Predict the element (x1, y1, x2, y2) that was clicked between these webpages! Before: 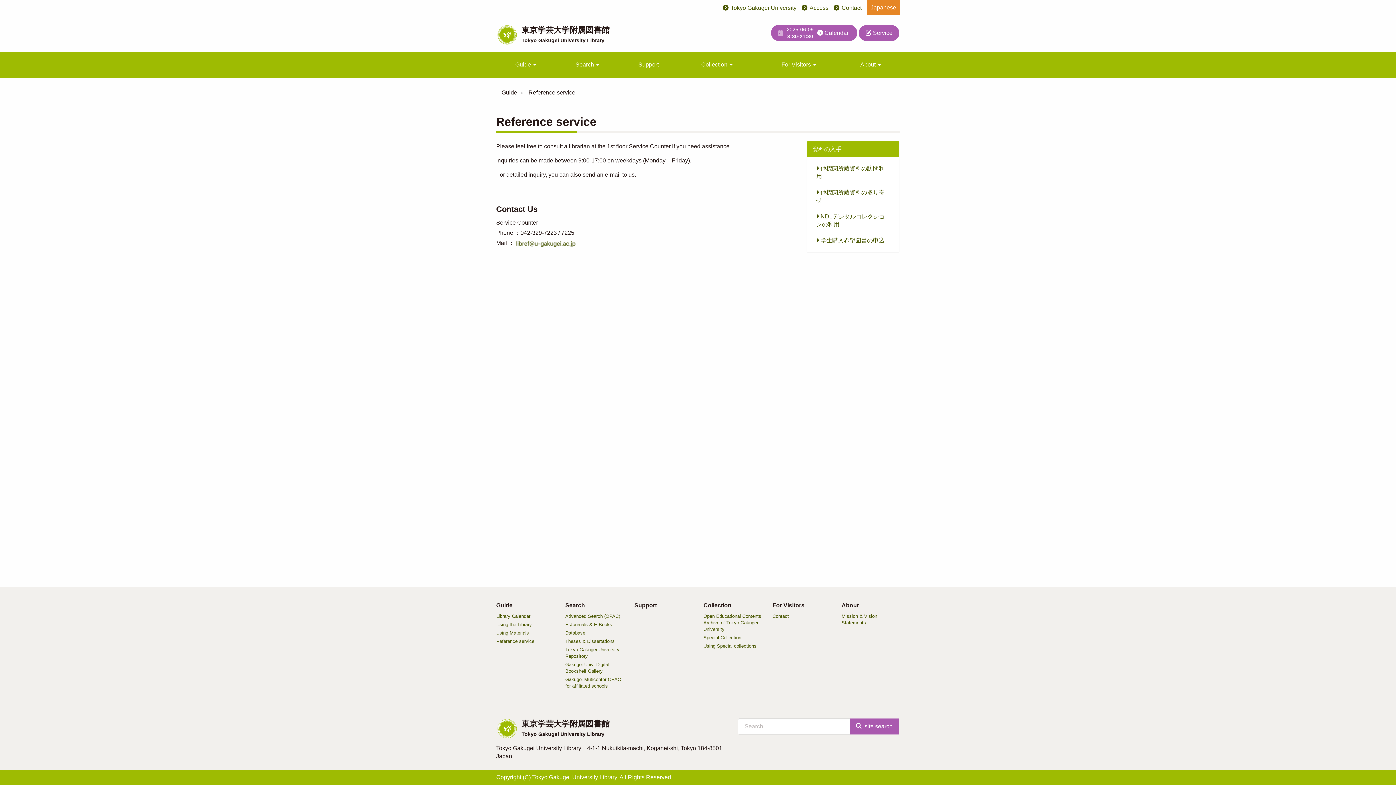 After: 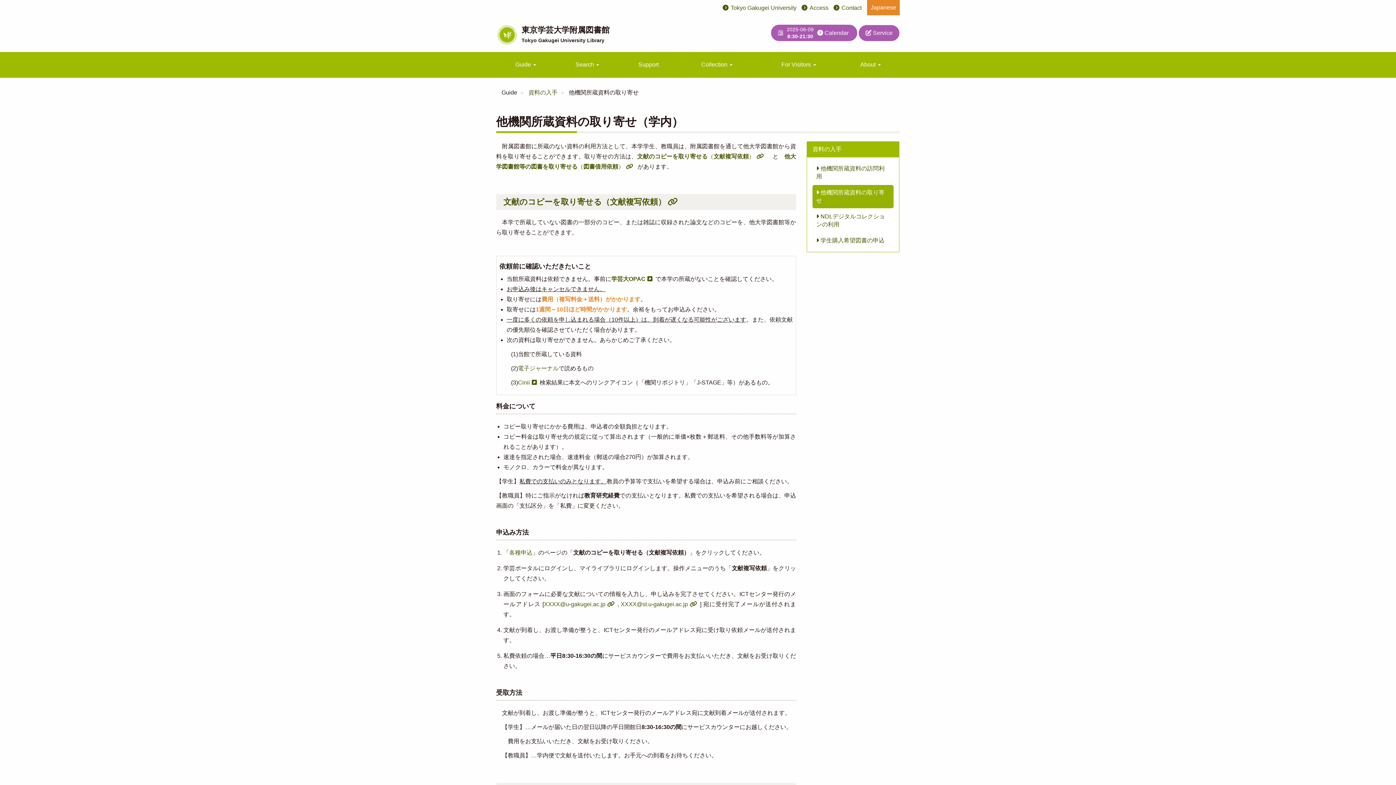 Action: label:  他機関所蔵資料の取り寄せ bbox: (812, 185, 893, 208)